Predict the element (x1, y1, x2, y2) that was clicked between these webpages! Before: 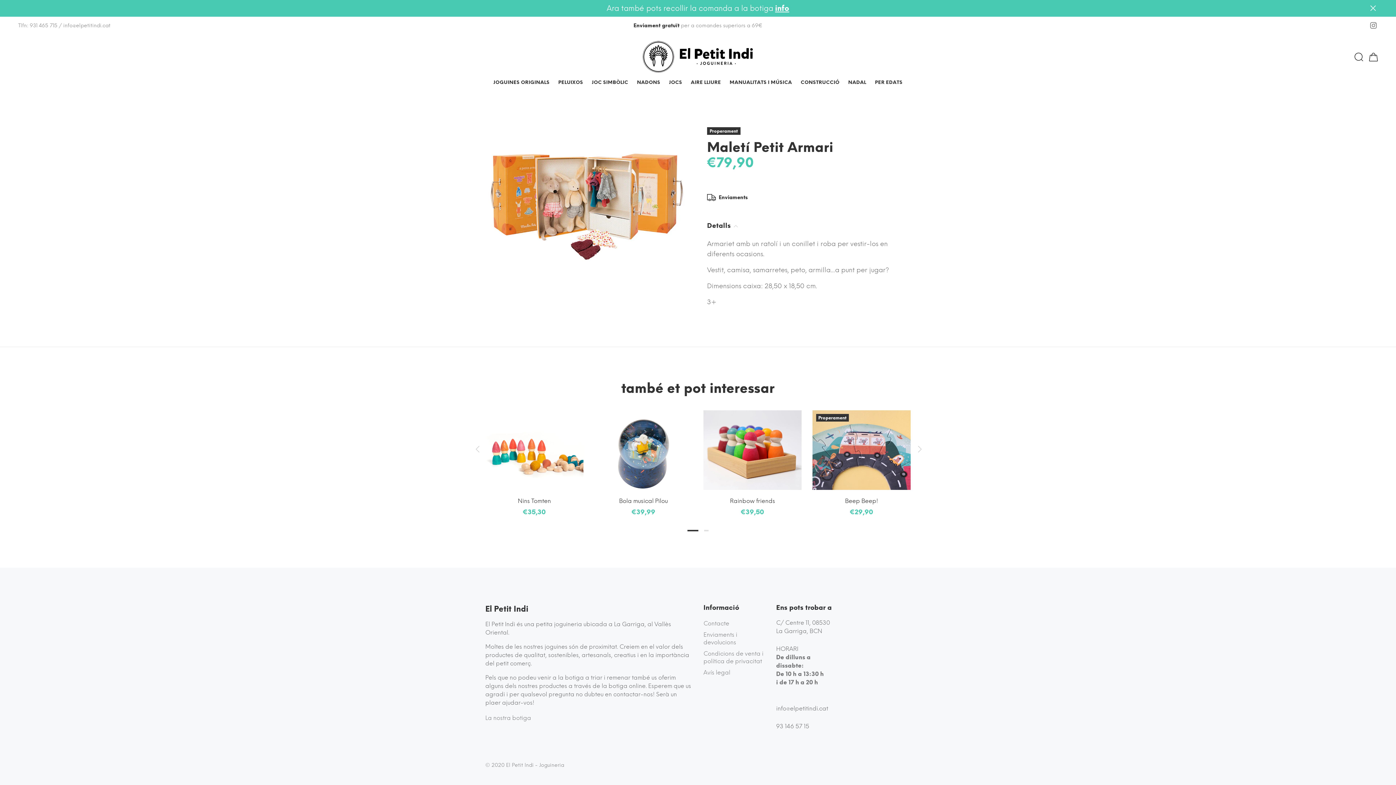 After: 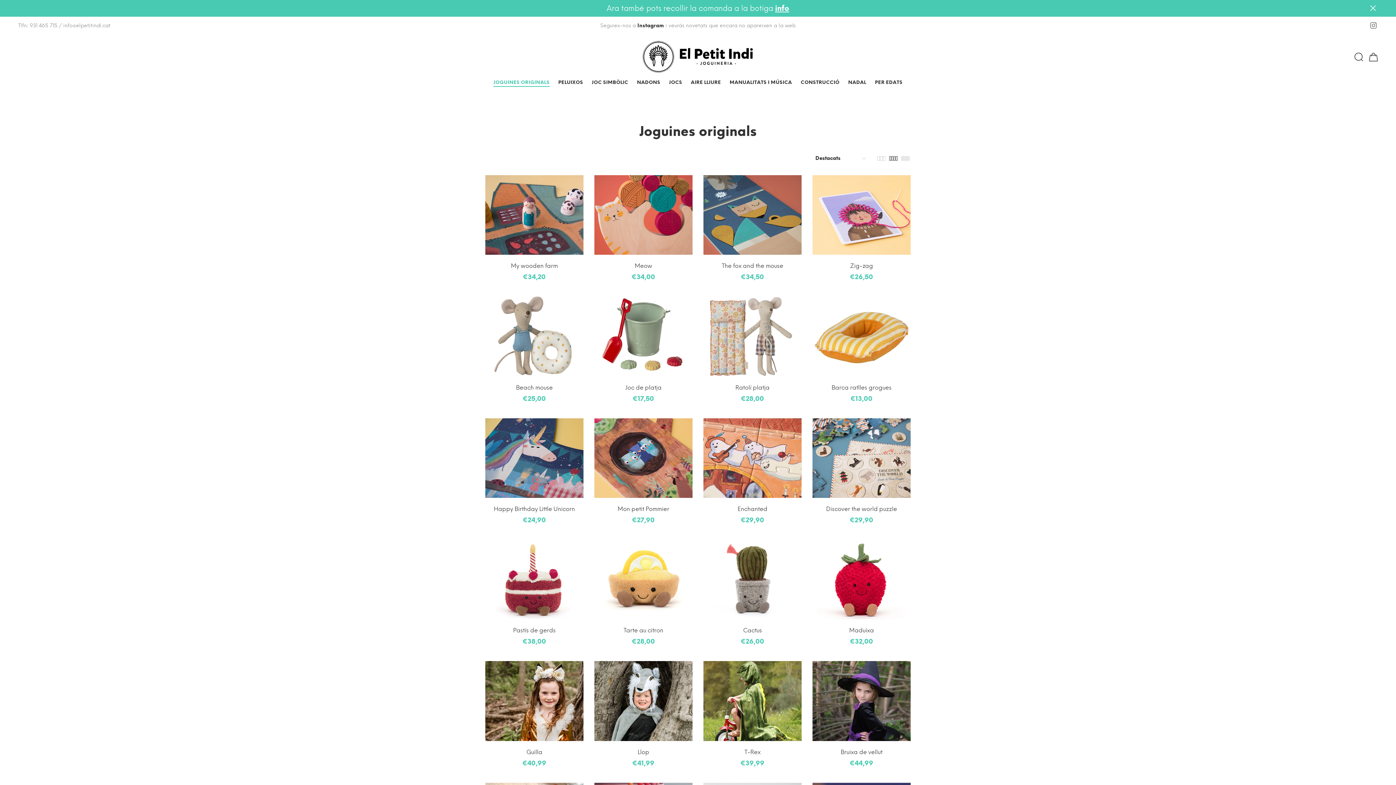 Action: bbox: (493, 76, 554, 90) label: JOGUINES ORIGINALS